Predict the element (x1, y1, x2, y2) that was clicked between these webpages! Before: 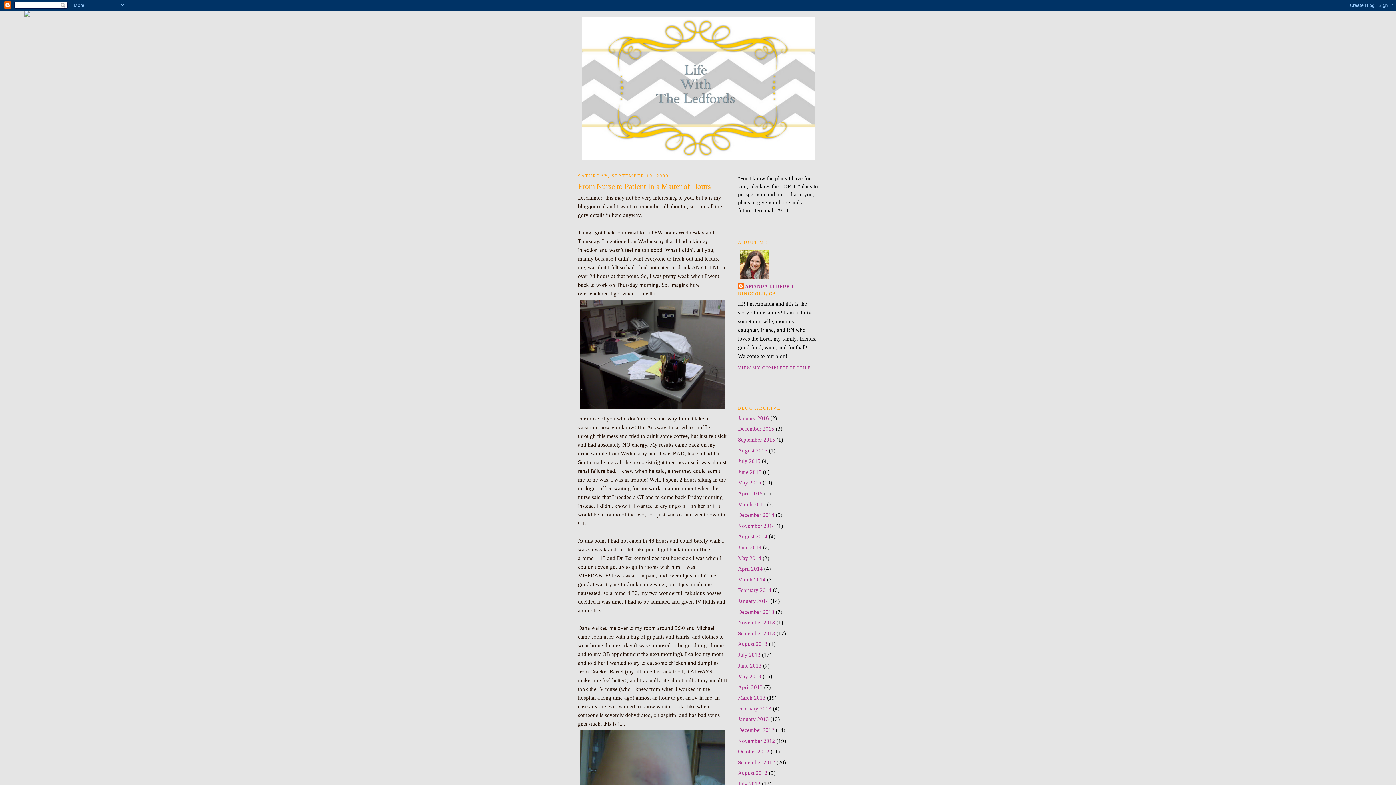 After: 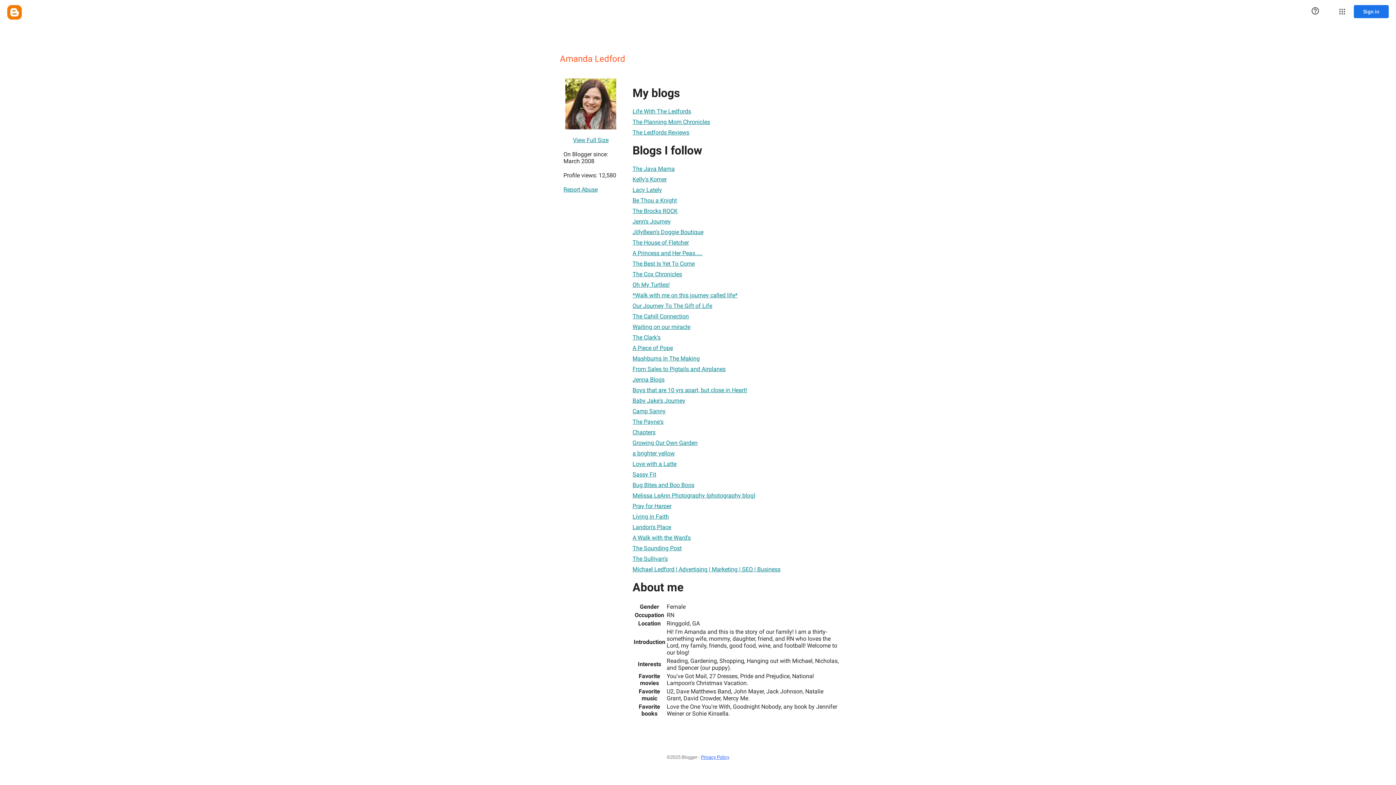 Action: label: AMANDA LEDFORD bbox: (738, 283, 794, 290)